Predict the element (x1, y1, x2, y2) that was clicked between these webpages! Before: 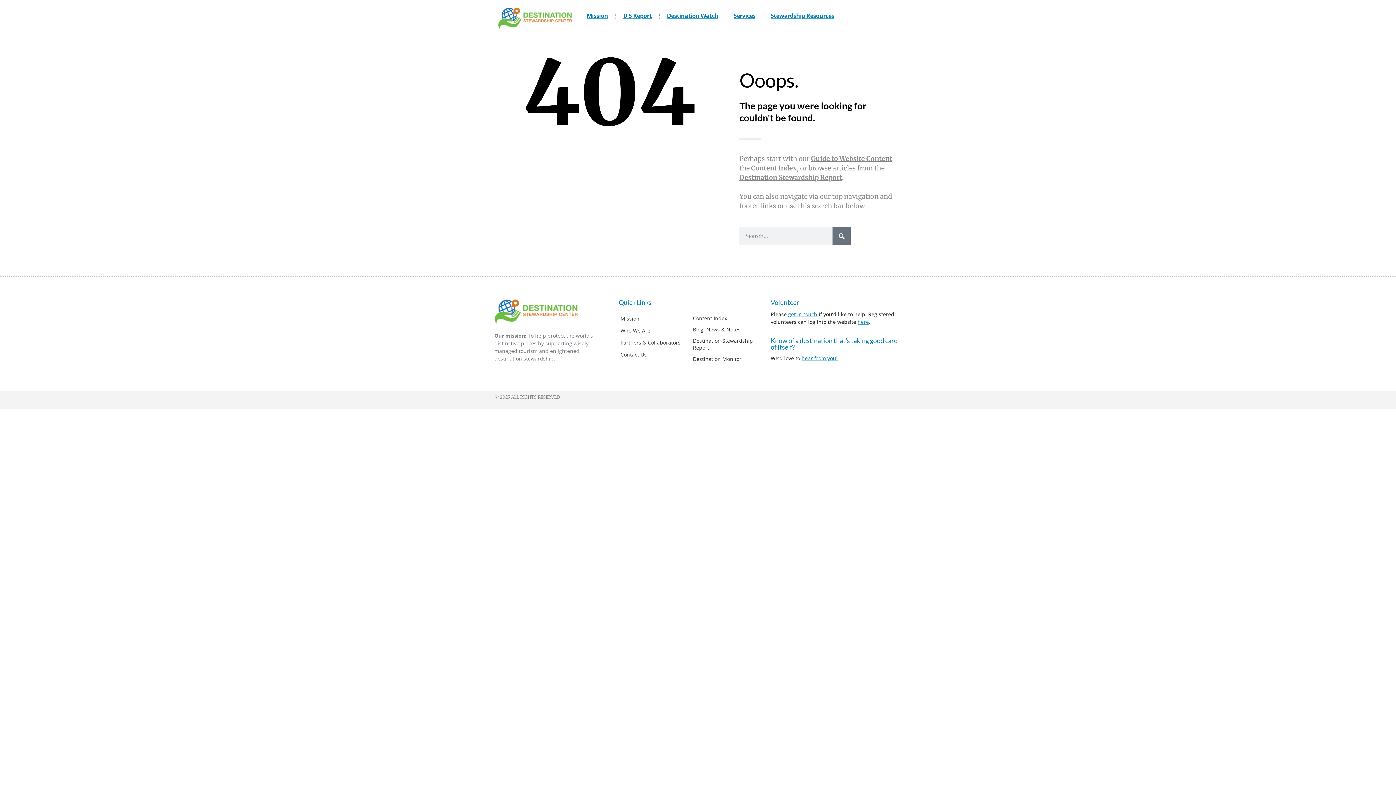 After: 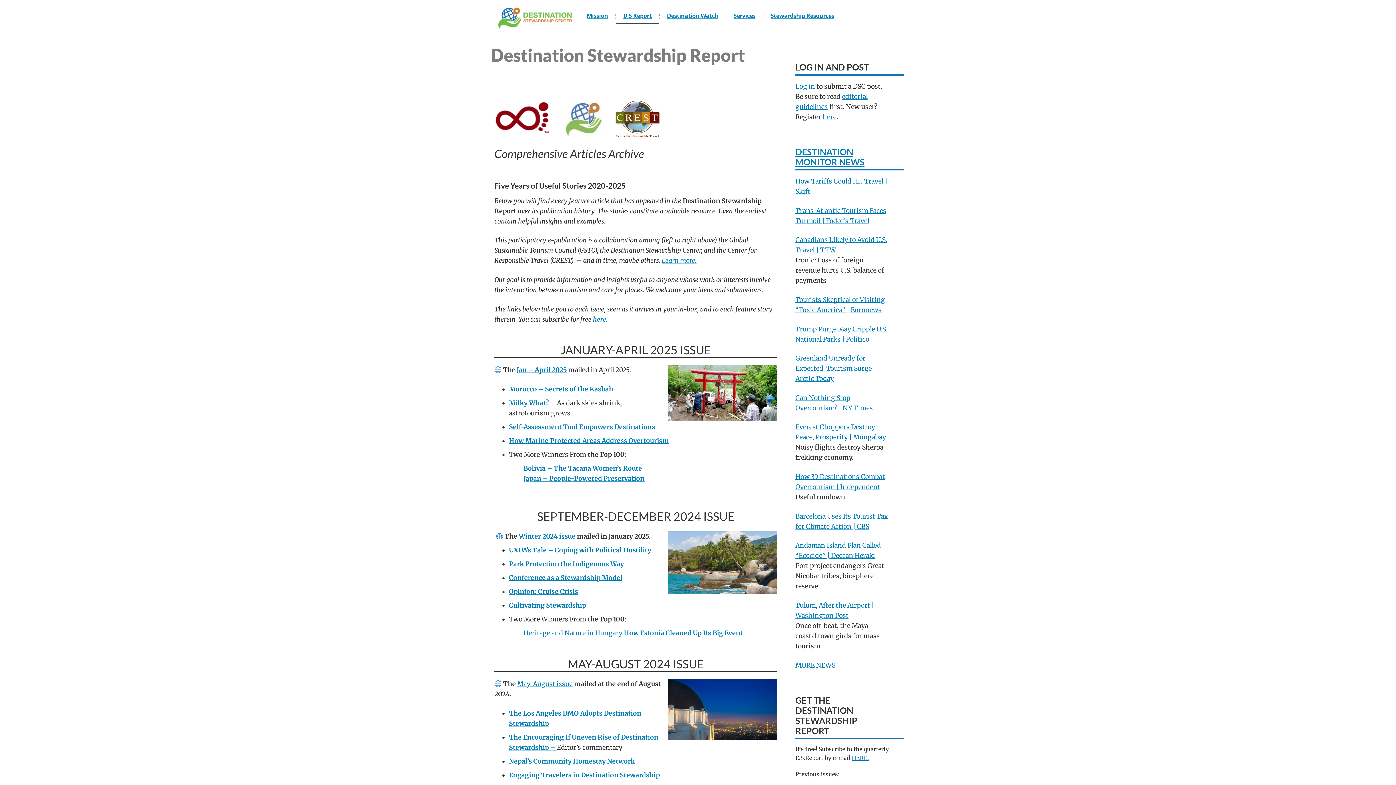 Action: label: Destination Stewardship Report bbox: (739, 173, 842, 181)